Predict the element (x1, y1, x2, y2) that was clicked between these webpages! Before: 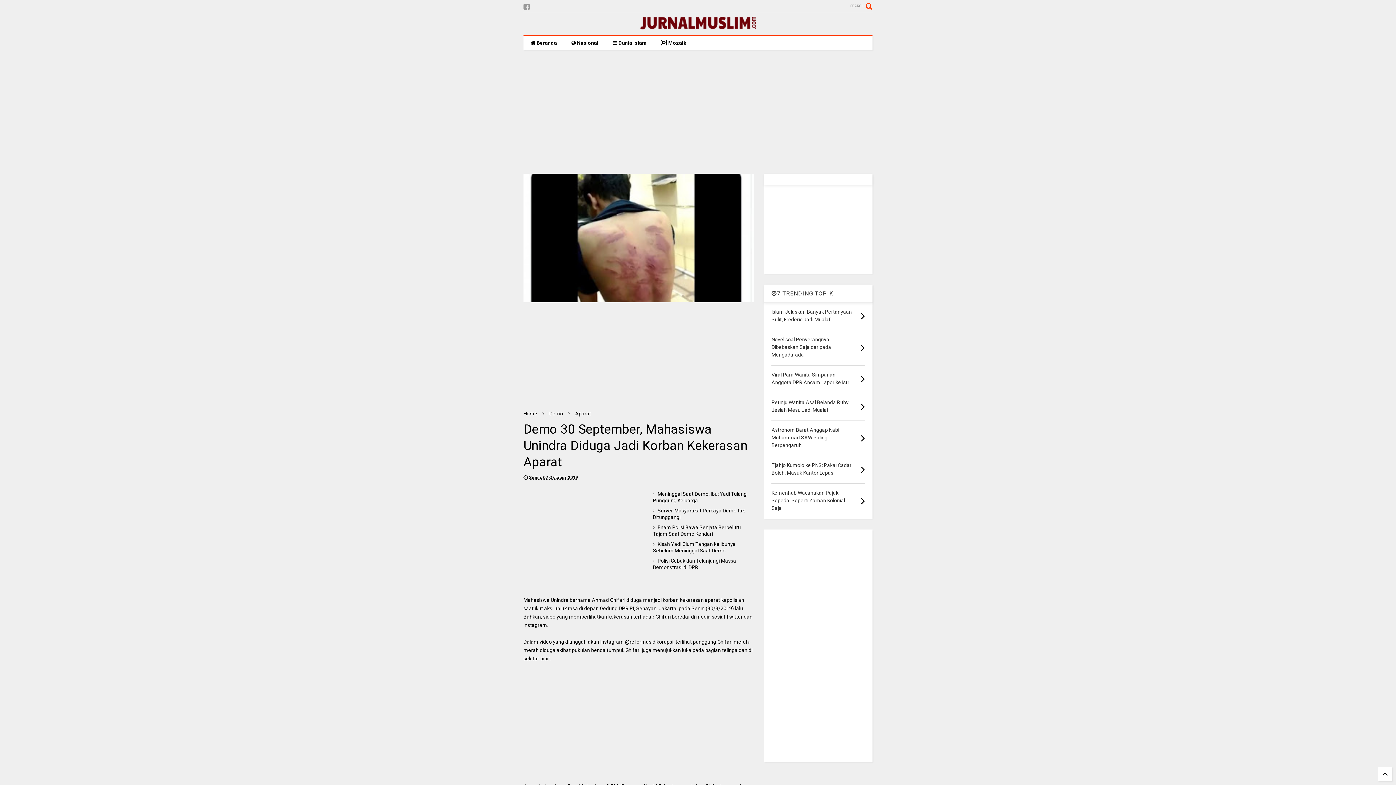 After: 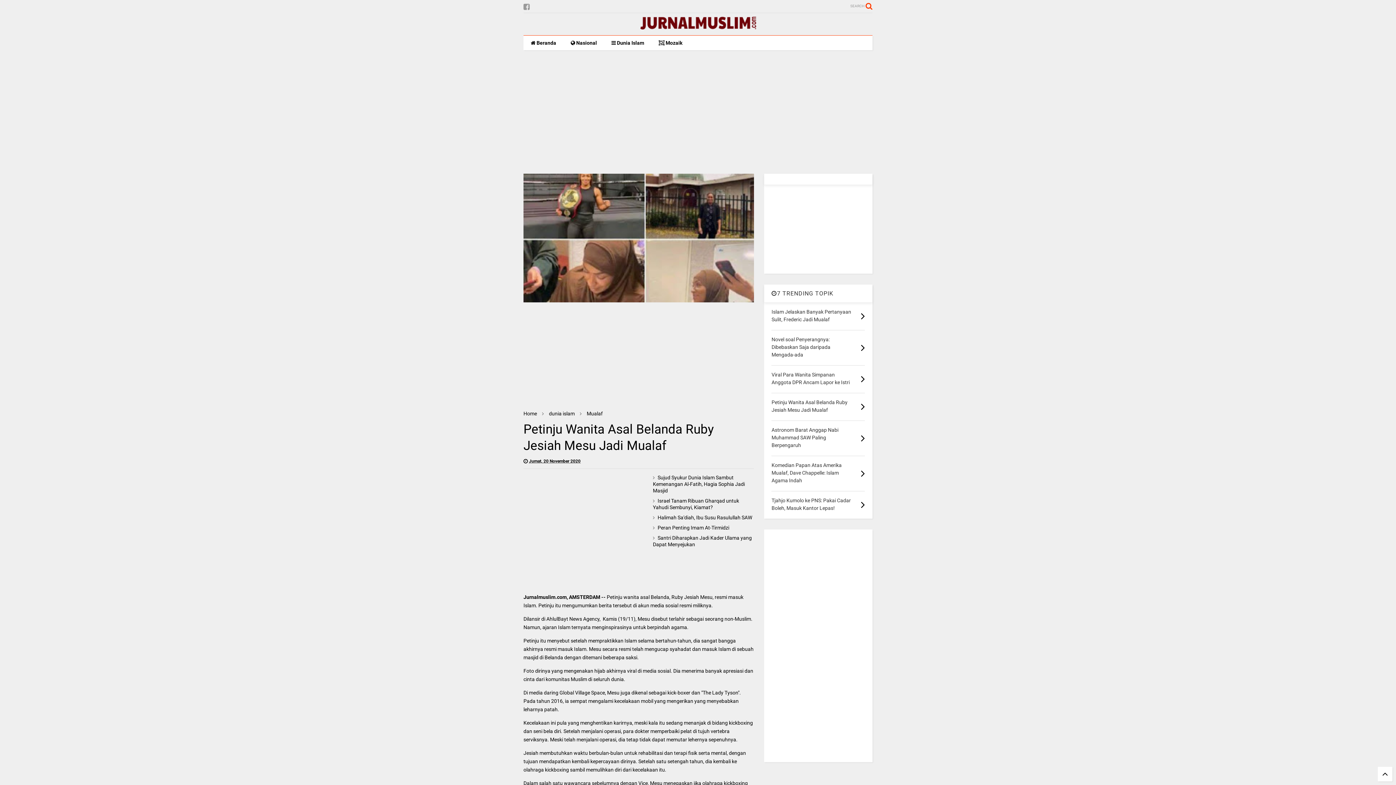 Action: bbox: (861, 400, 865, 413)